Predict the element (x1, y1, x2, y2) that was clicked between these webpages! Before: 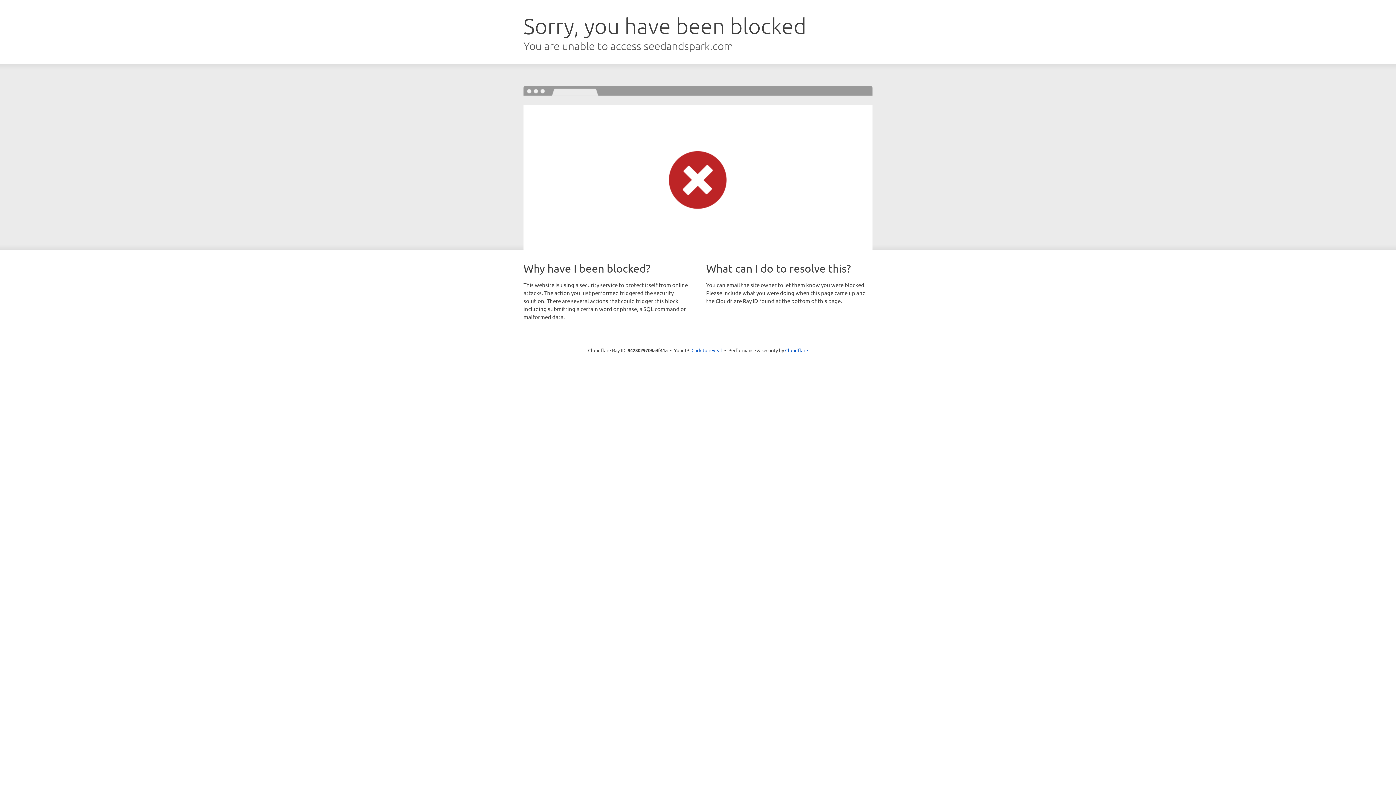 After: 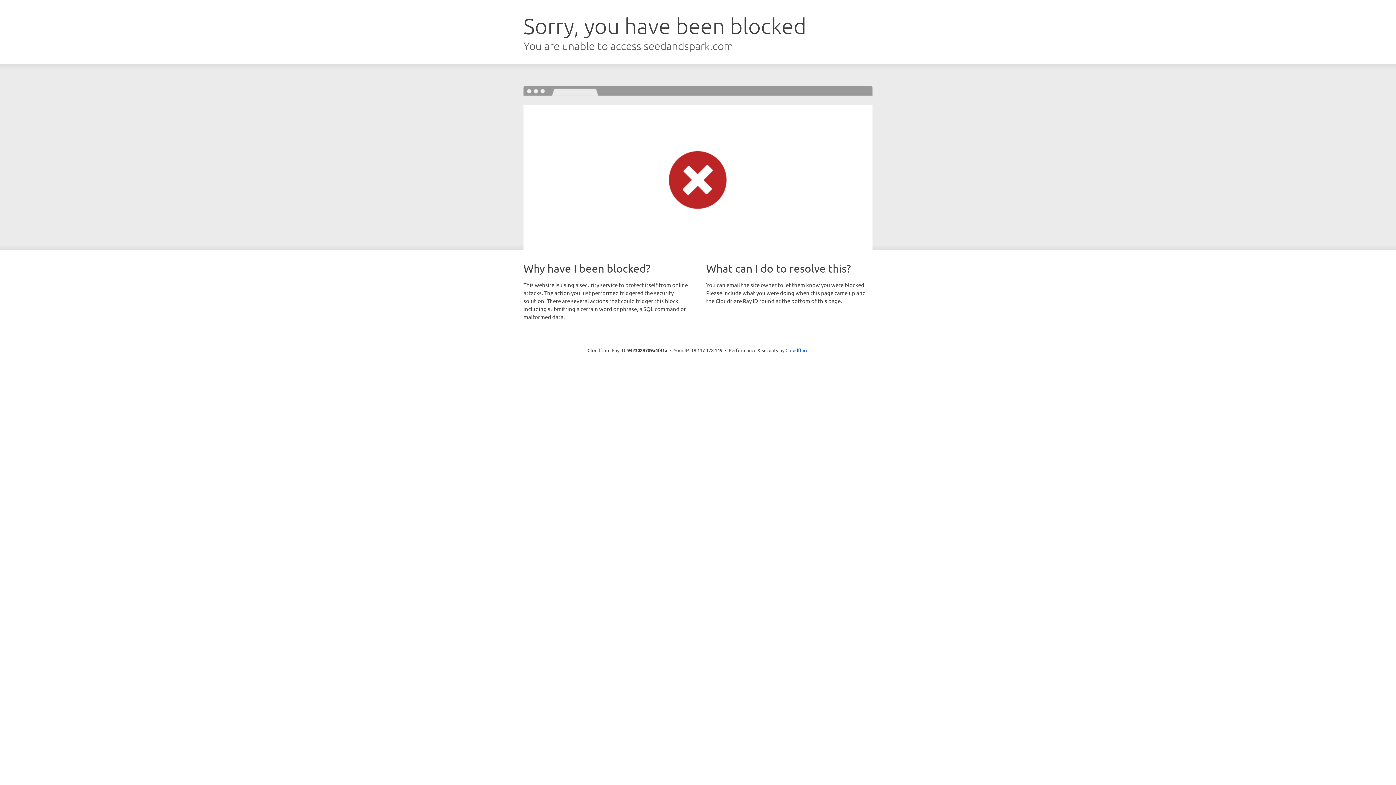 Action: bbox: (691, 346, 722, 353) label: Click to reveal